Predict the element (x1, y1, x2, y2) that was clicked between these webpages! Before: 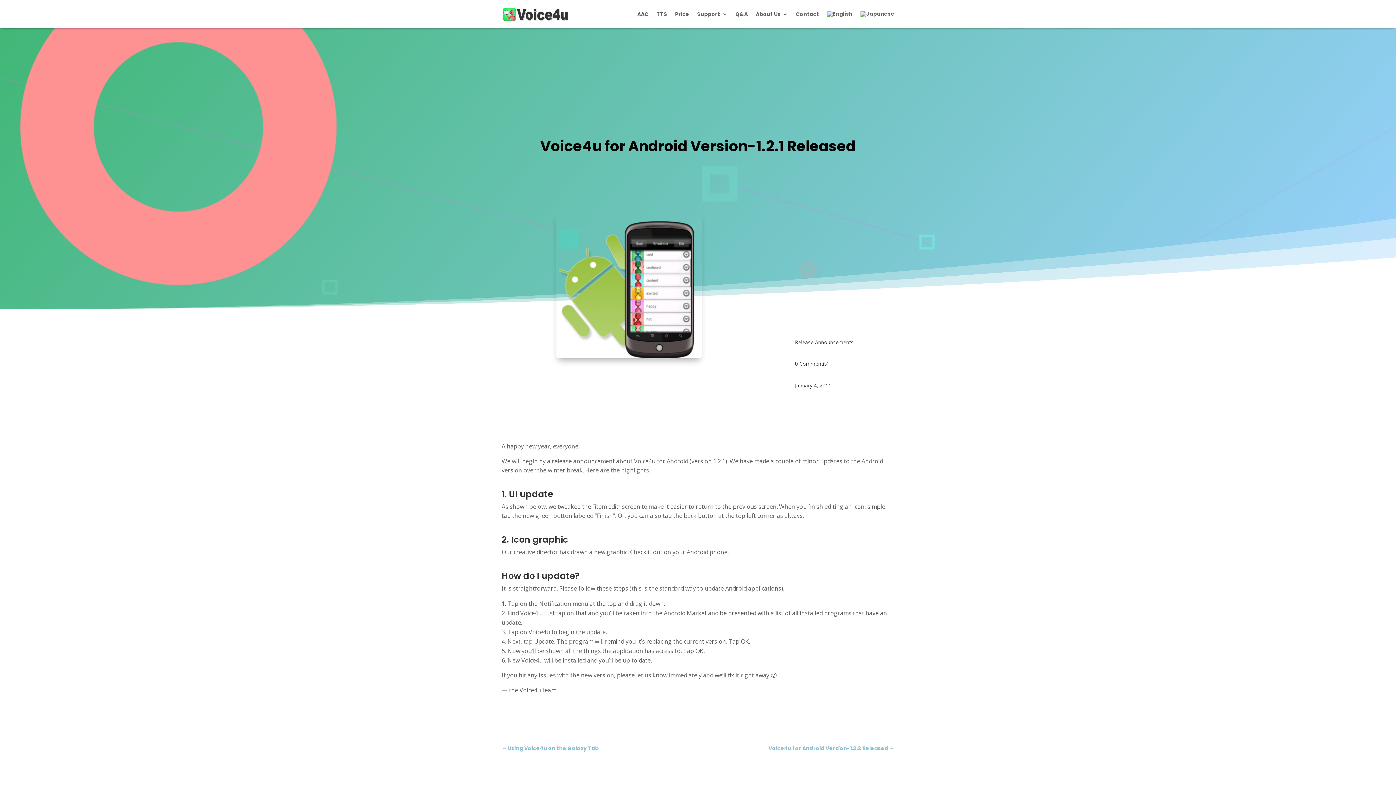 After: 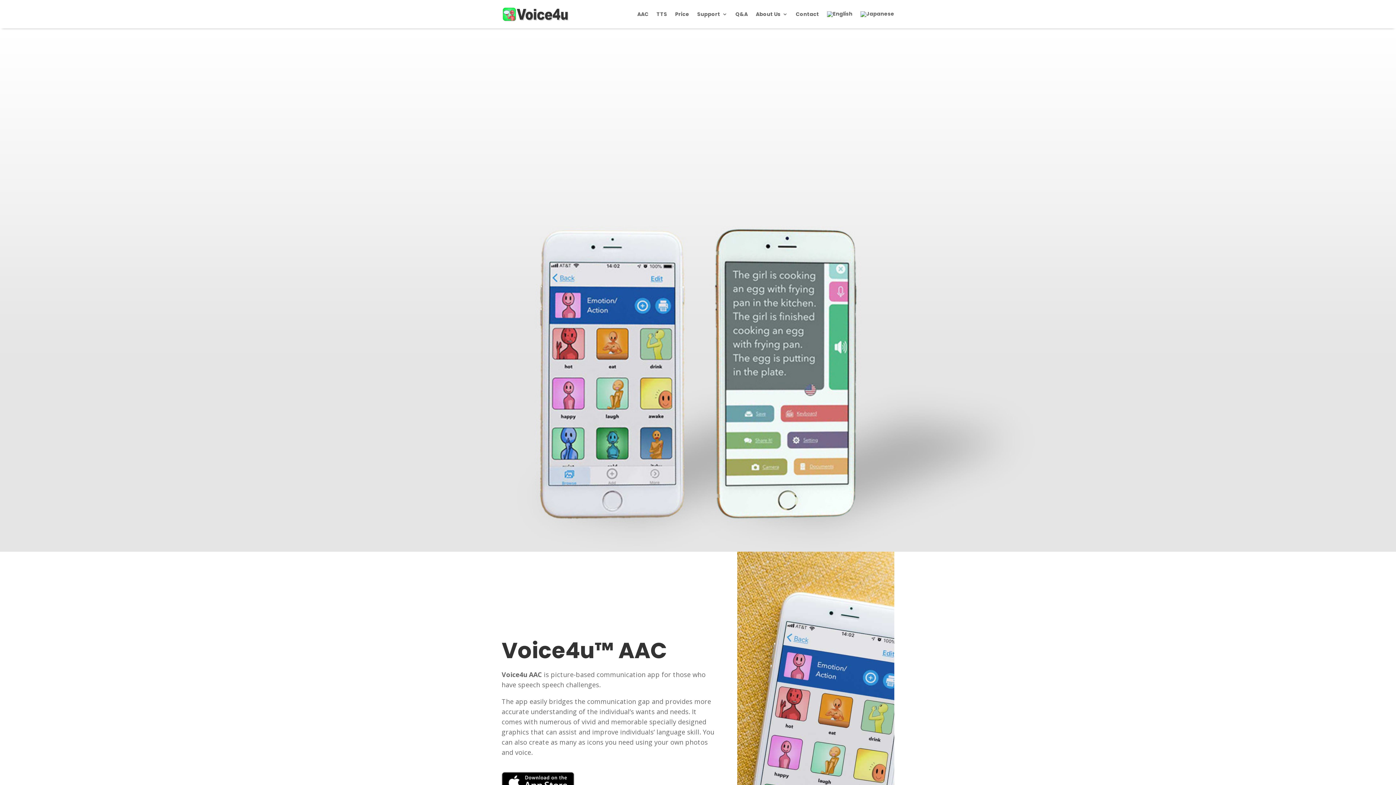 Action: bbox: (501, 6, 569, 21)